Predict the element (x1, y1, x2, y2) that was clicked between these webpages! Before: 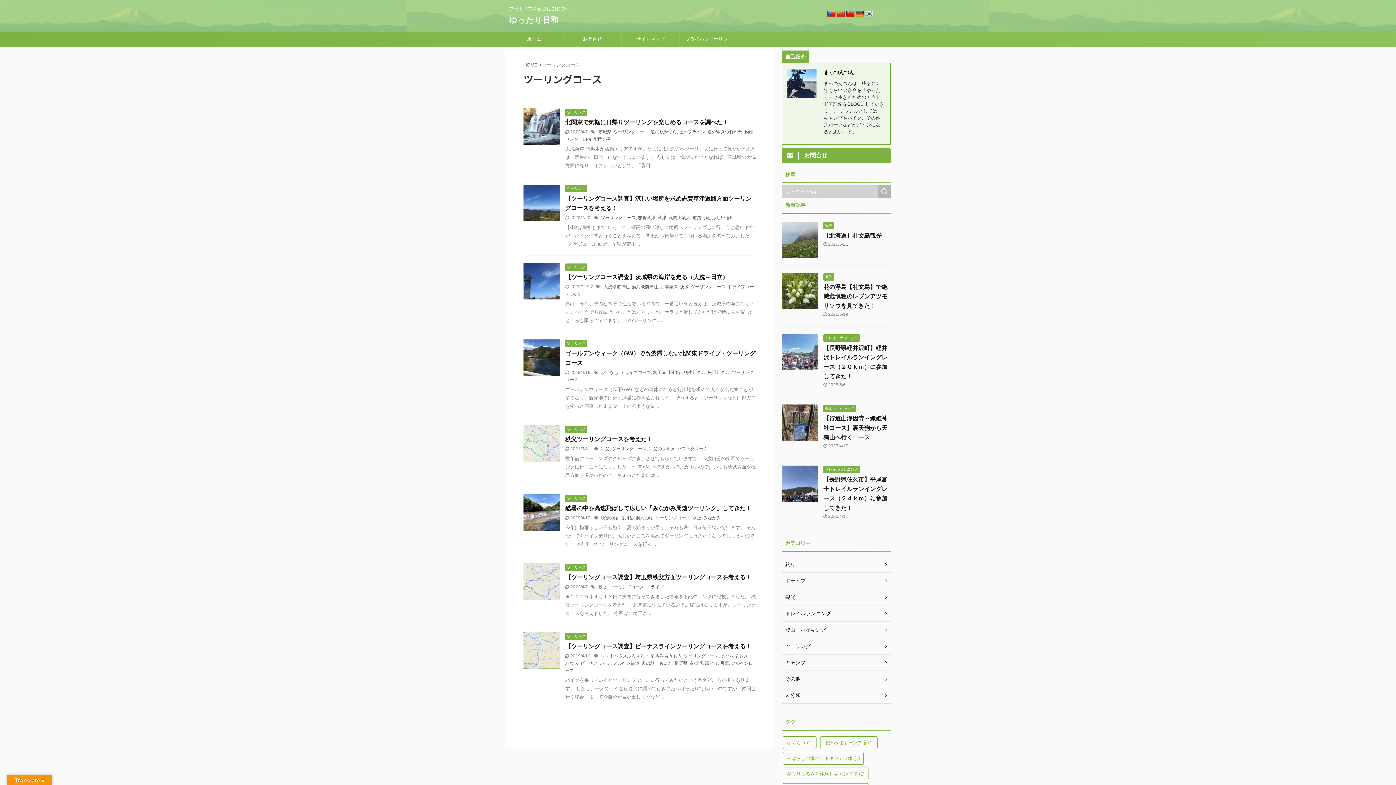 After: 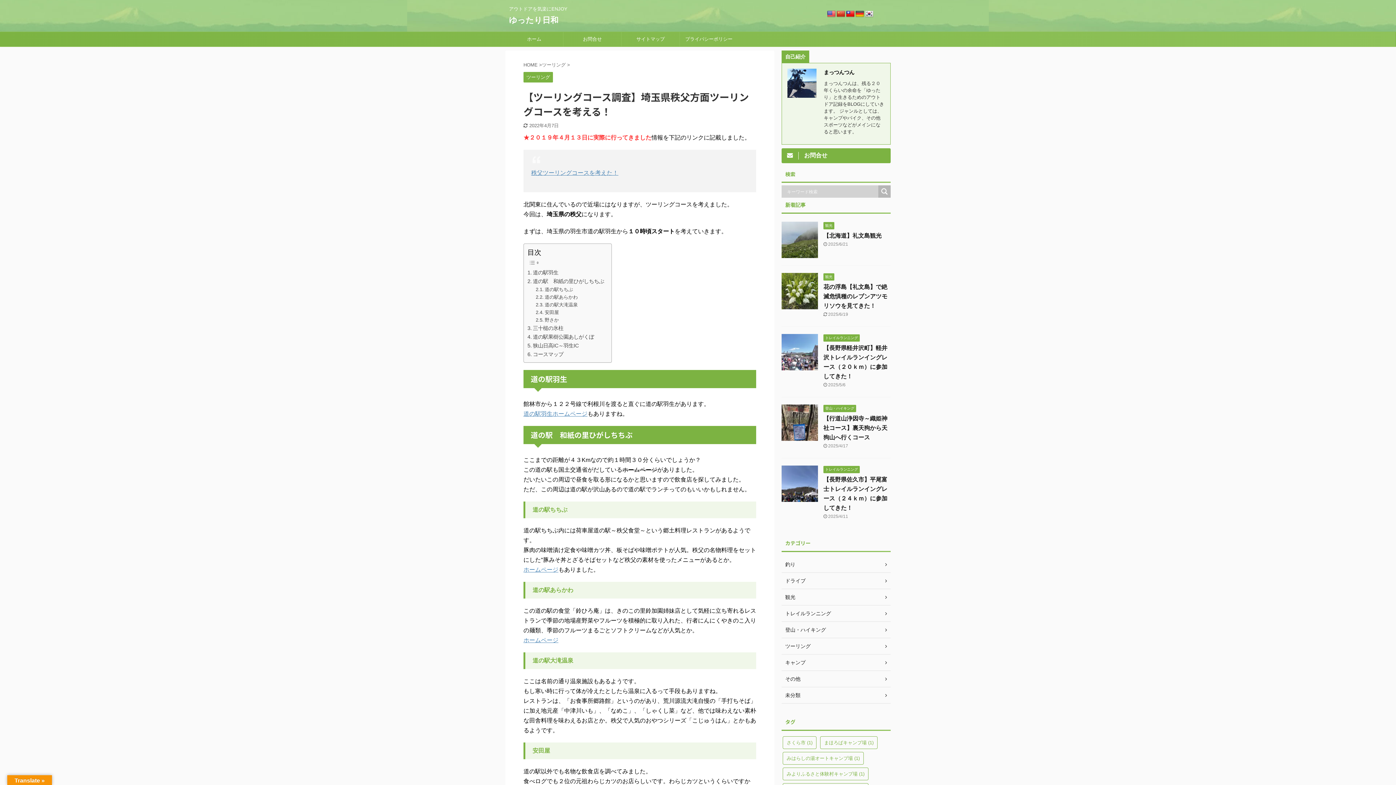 Action: label: 【ツーリングコース調査】埼玉県秩父方面ツーリングコースを考える！ bbox: (565, 574, 751, 580)